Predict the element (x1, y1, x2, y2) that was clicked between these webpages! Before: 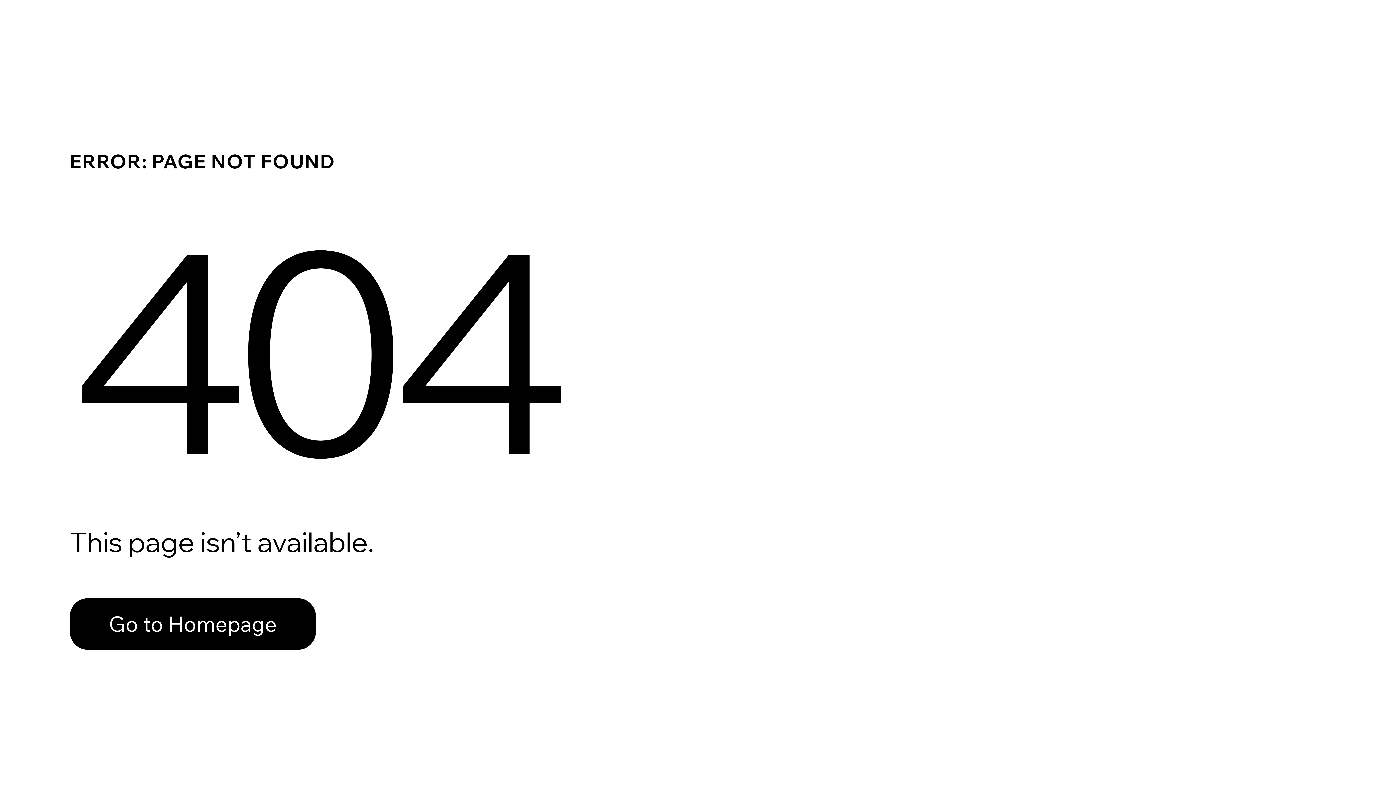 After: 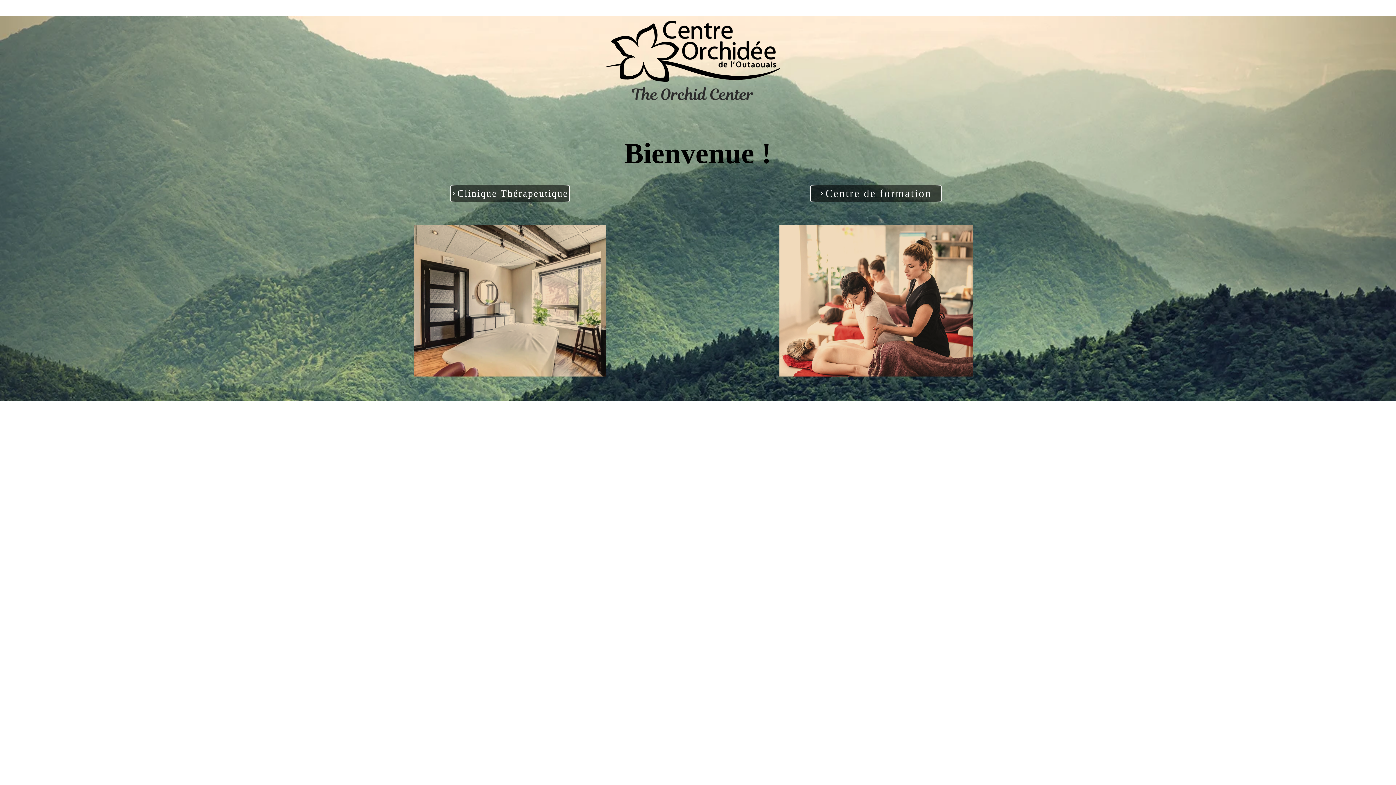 Action: label: Go to Homepage bbox: (69, 582, 768, 659)